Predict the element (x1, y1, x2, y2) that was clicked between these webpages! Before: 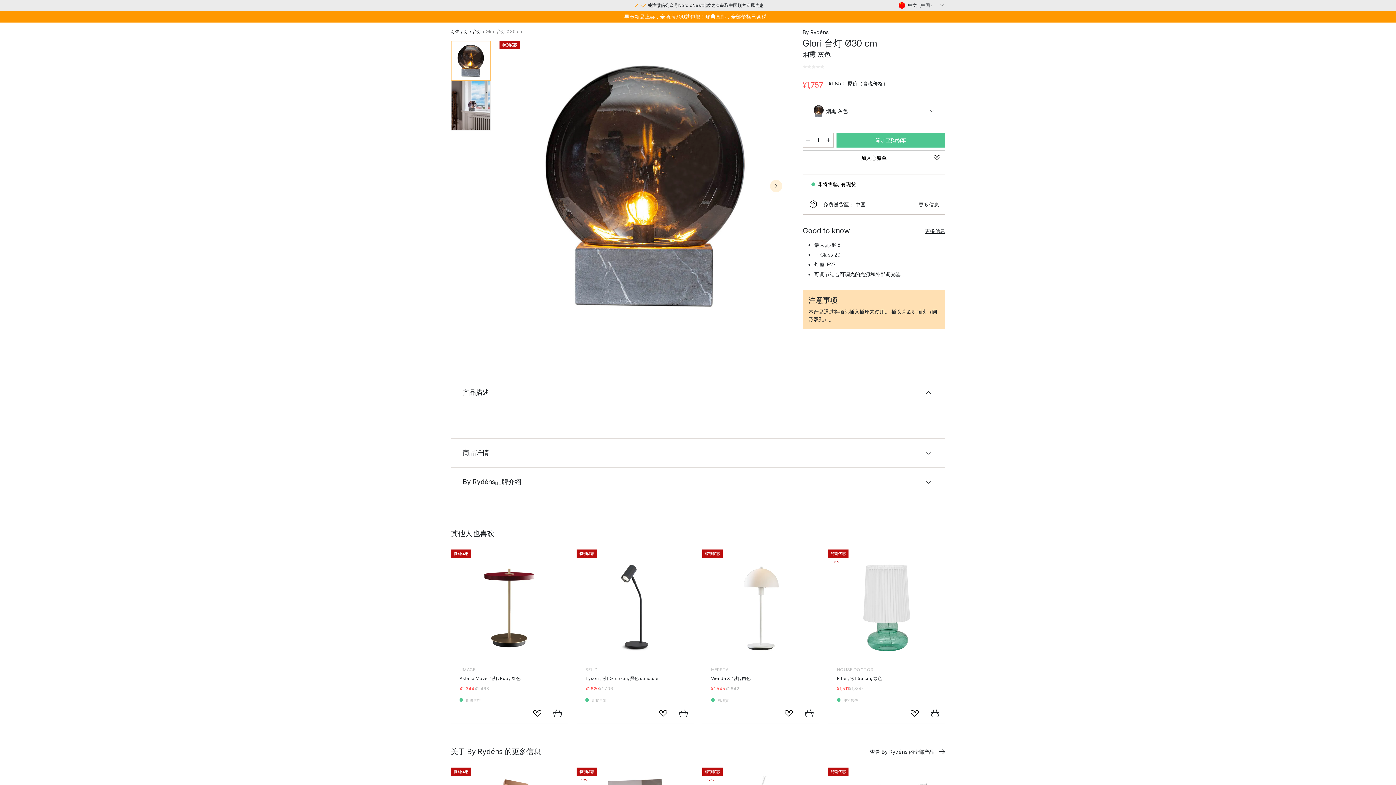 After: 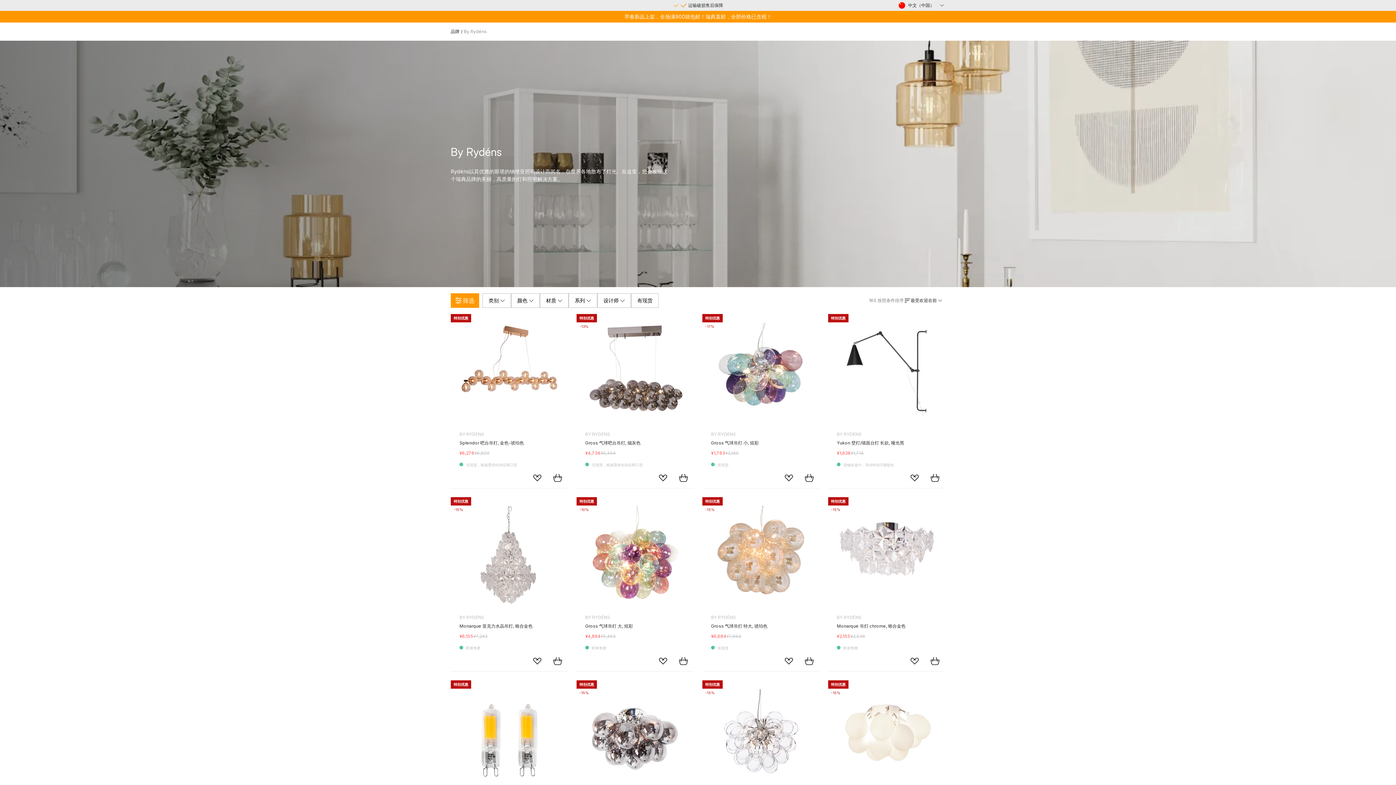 Action: label: 查看 By Rydéns 的全部产品 bbox: (782, 748, 945, 755)